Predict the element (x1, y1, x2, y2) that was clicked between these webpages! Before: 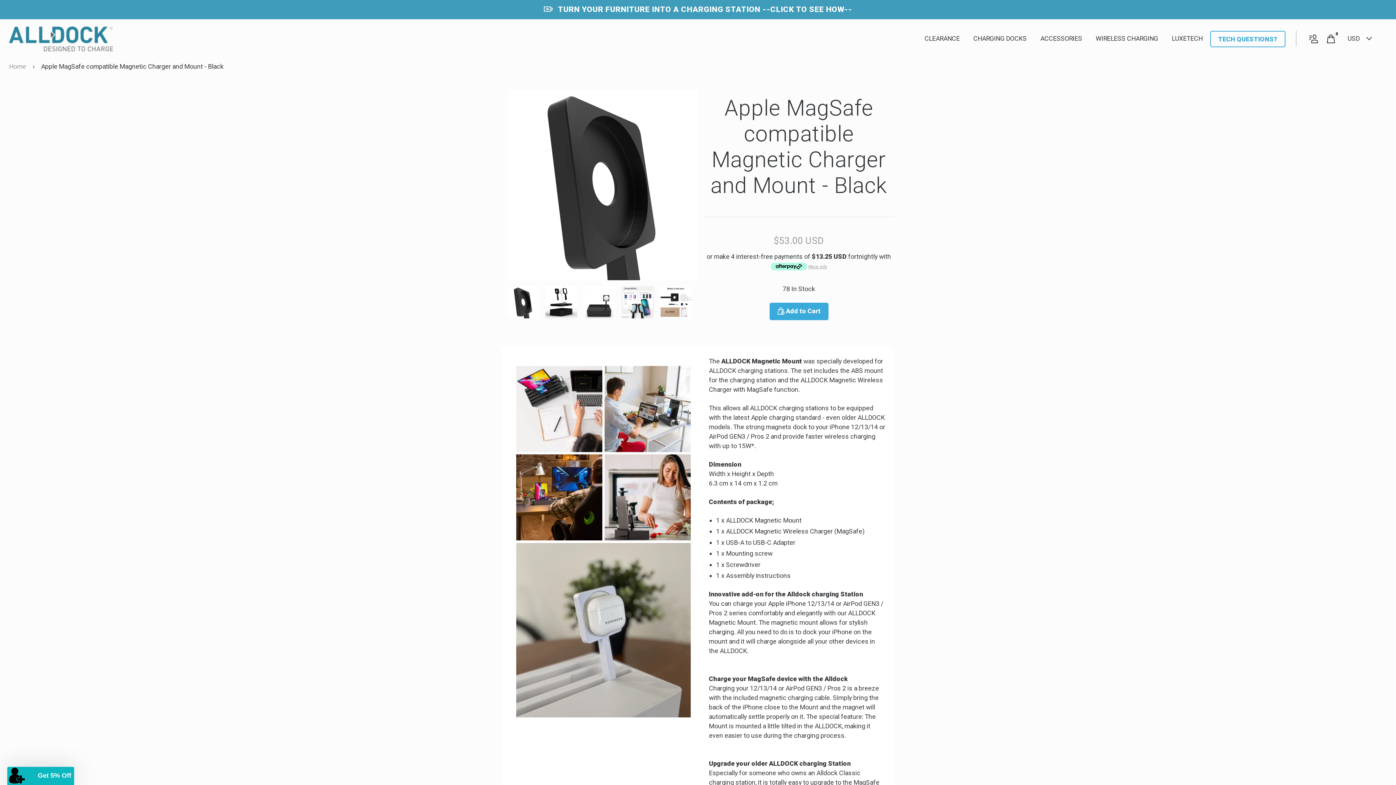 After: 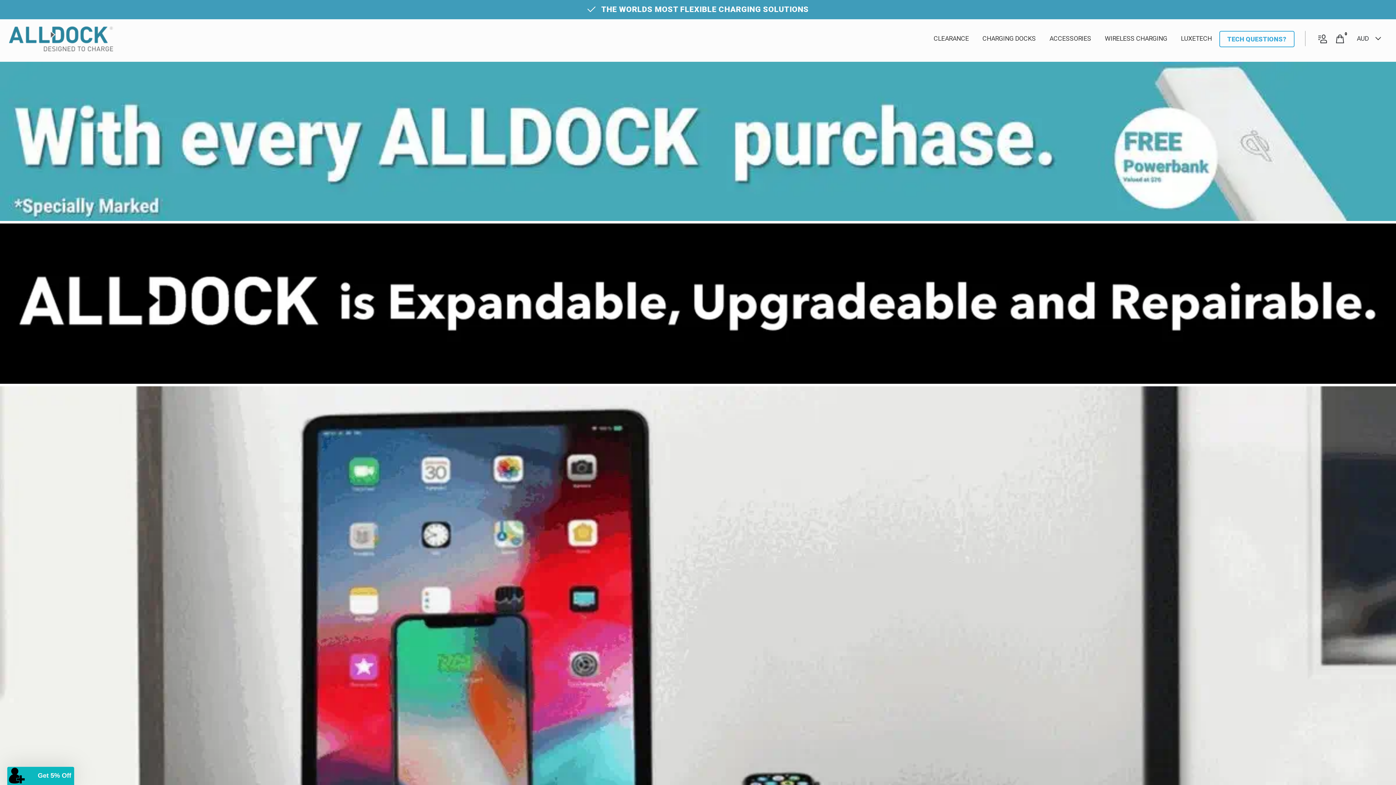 Action: bbox: (9, 26, 113, 51)